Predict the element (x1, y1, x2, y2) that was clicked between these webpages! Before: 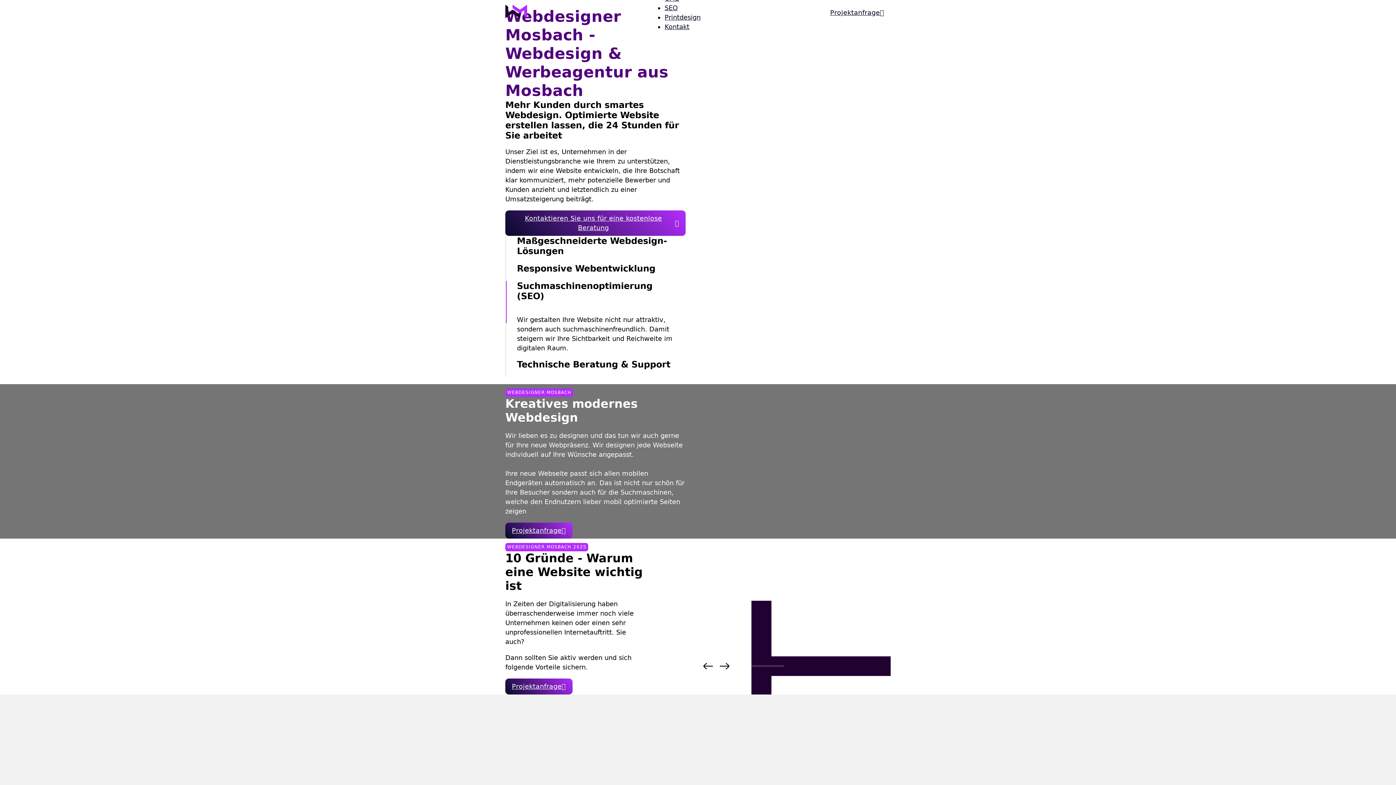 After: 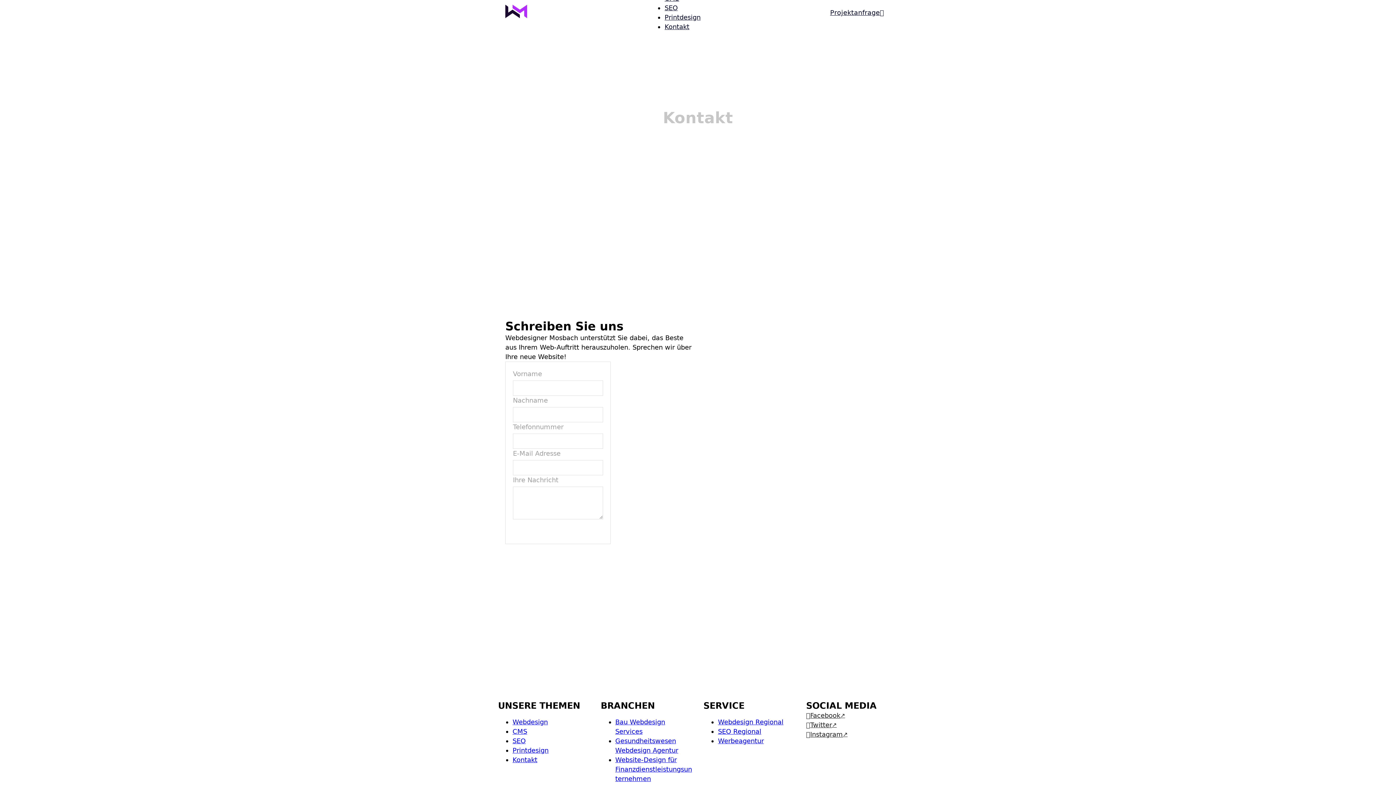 Action: label: Webdesigner Mosbach Kontakt bbox: (505, 513, 572, 529)